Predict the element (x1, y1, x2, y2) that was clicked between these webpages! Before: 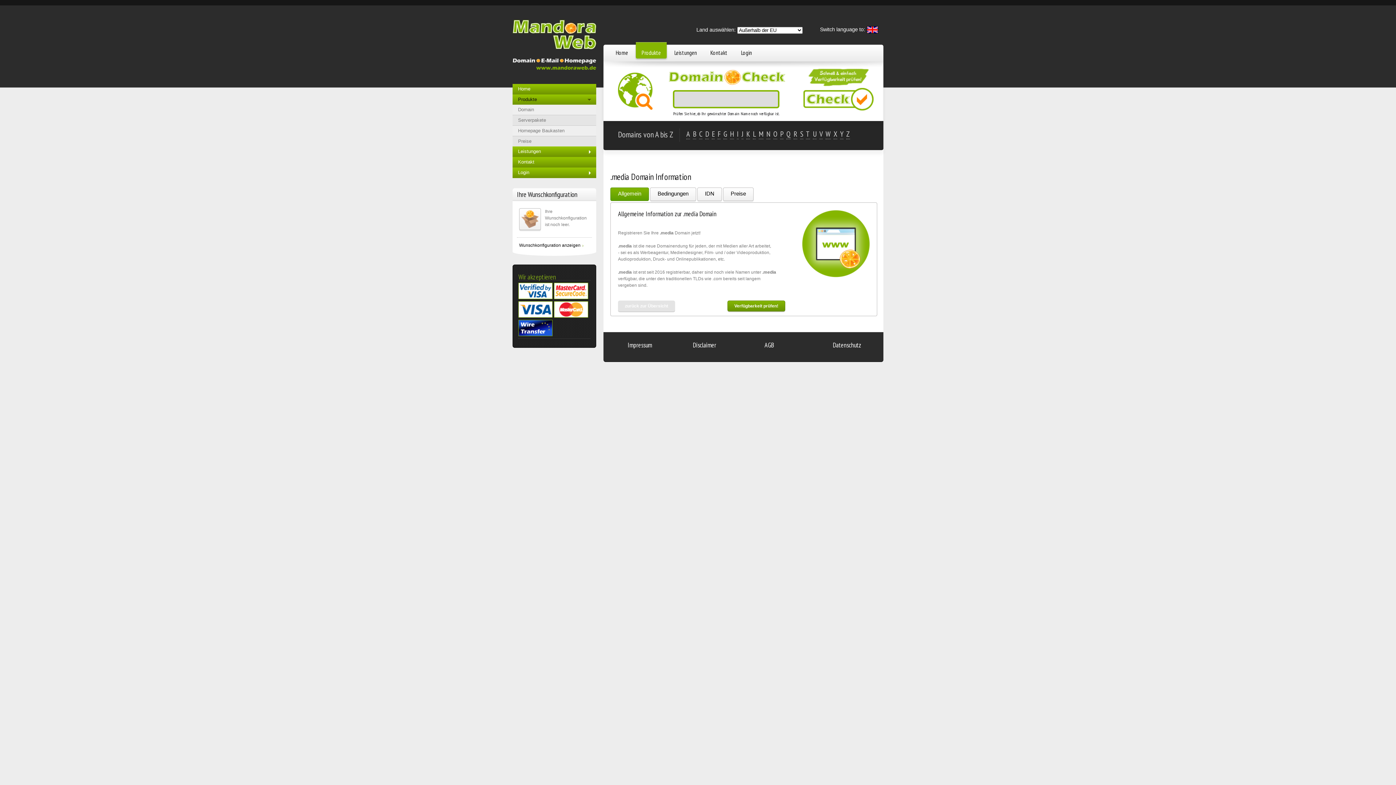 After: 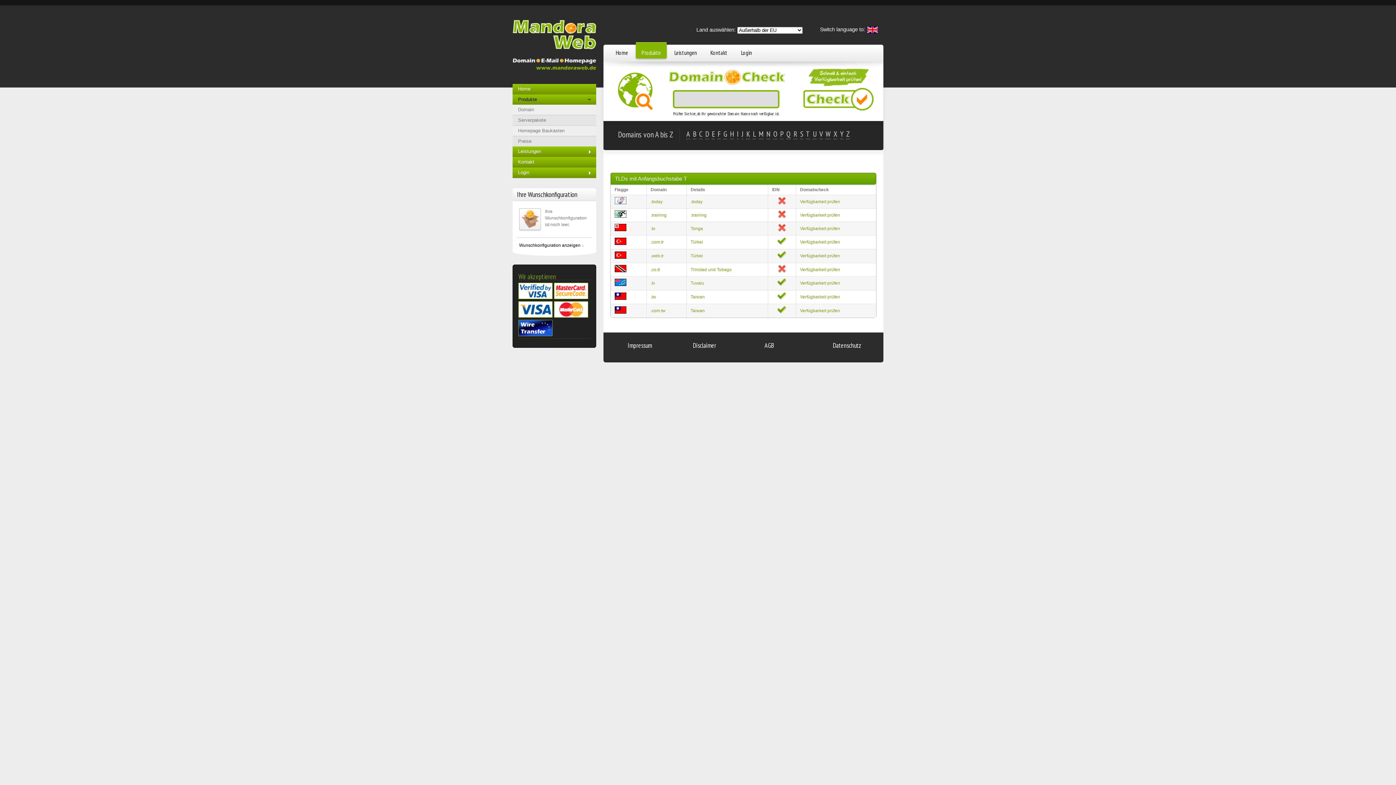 Action: bbox: (806, 129, 810, 139) label: T